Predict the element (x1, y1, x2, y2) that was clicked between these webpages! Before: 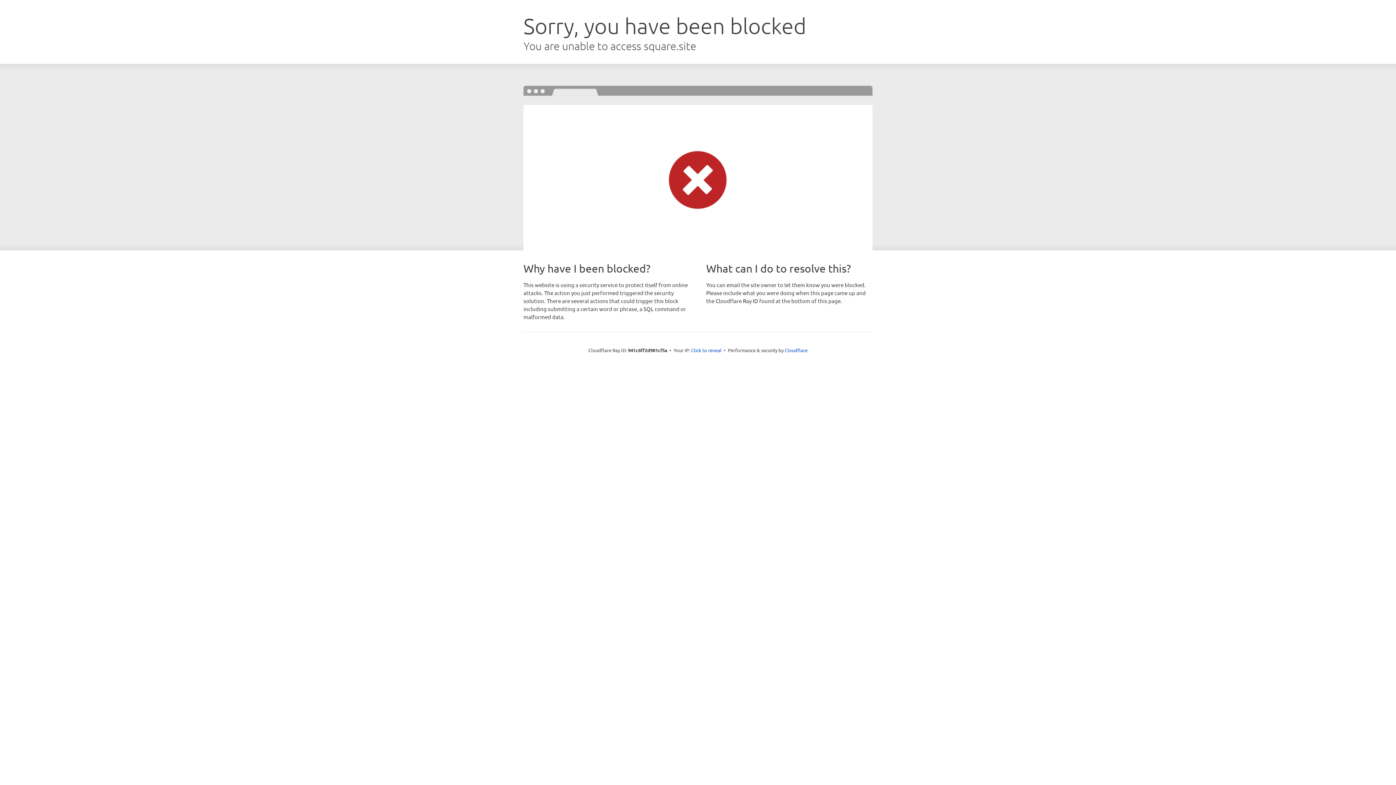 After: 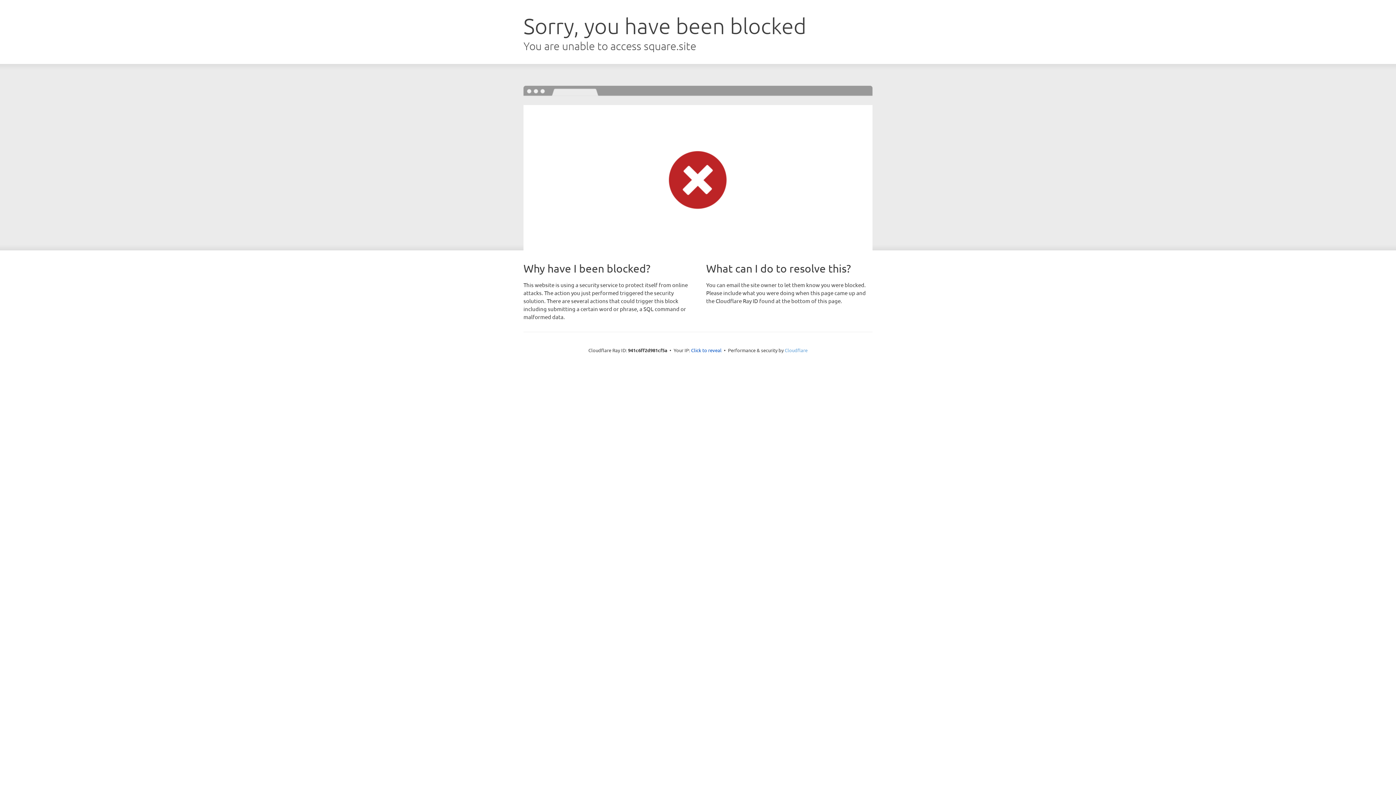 Action: bbox: (784, 347, 807, 353) label: Cloudflare